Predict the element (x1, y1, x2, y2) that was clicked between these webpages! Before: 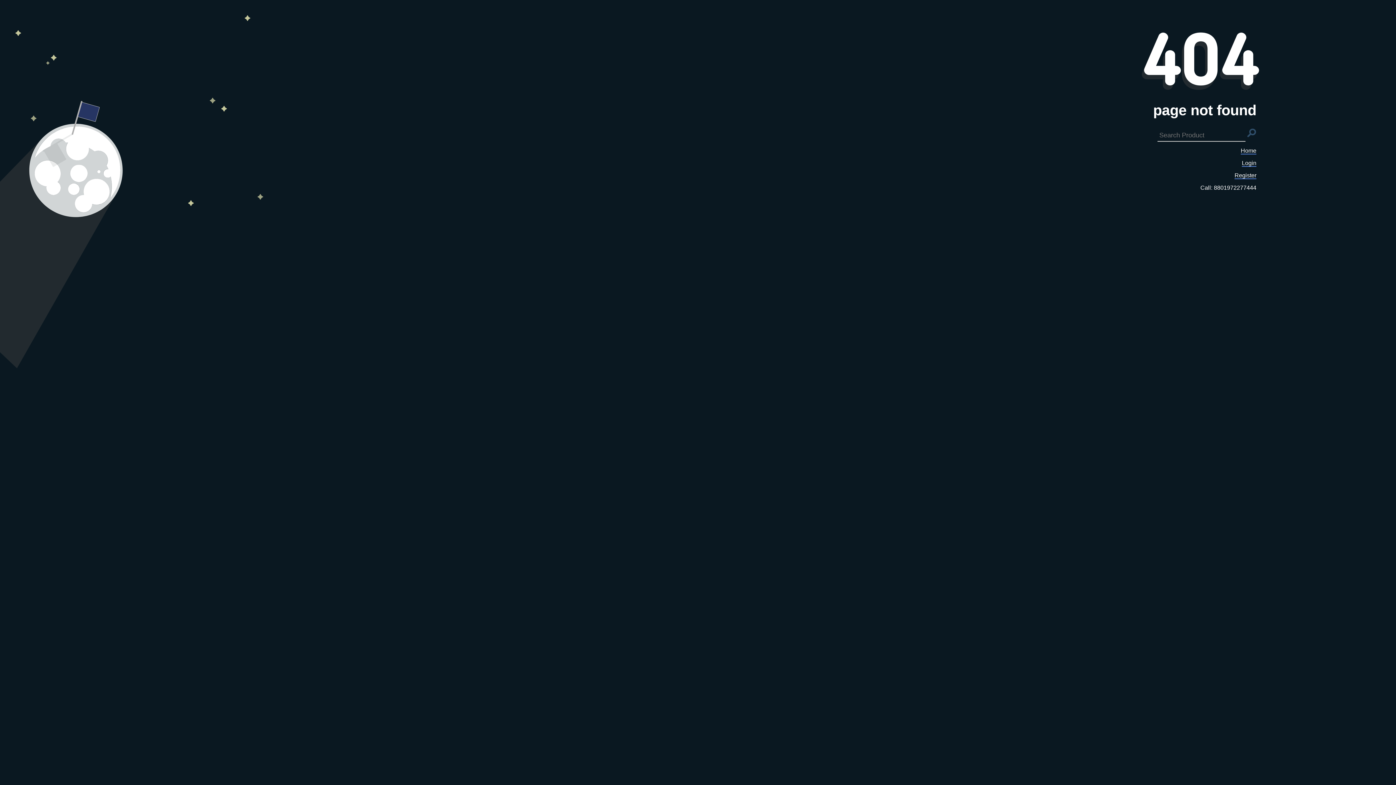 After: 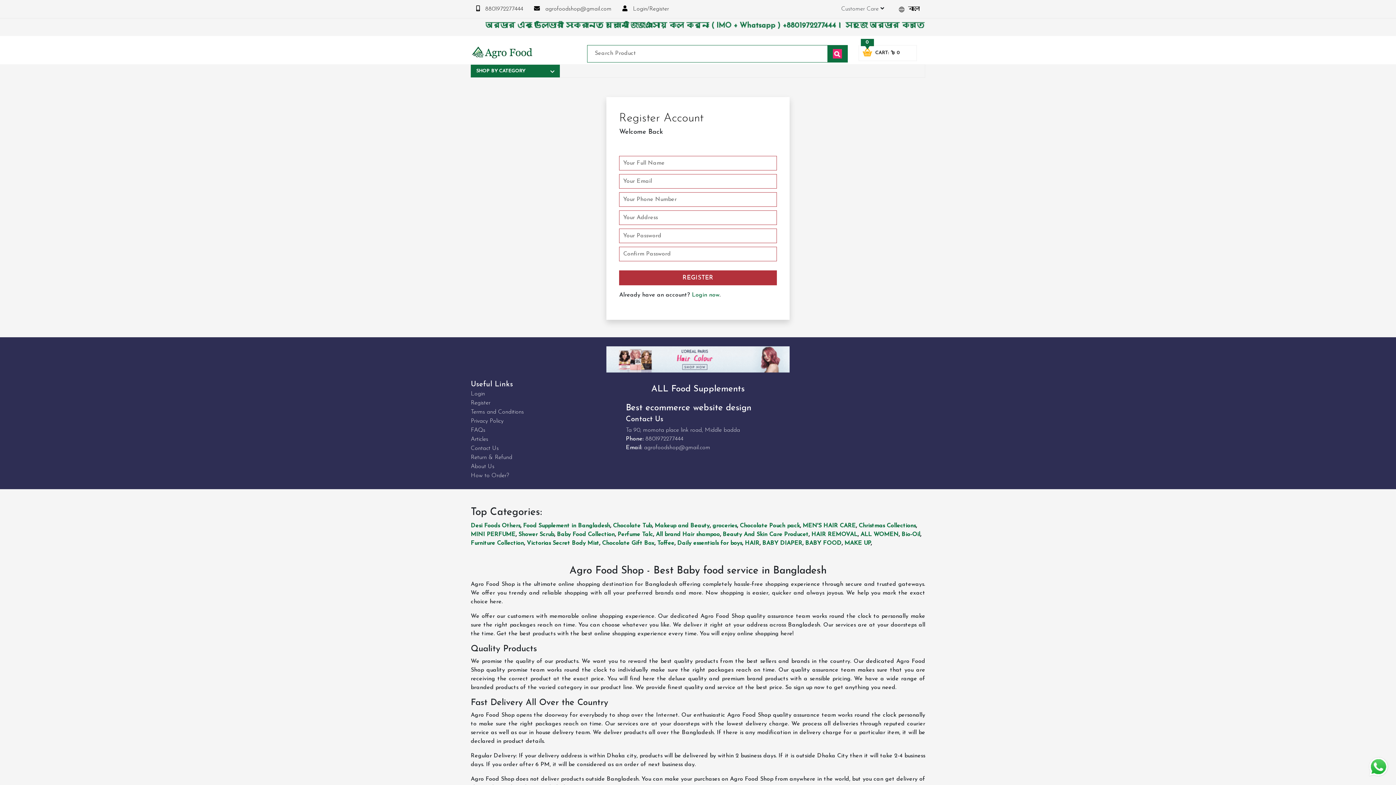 Action: label: Register bbox: (1234, 172, 1256, 179)